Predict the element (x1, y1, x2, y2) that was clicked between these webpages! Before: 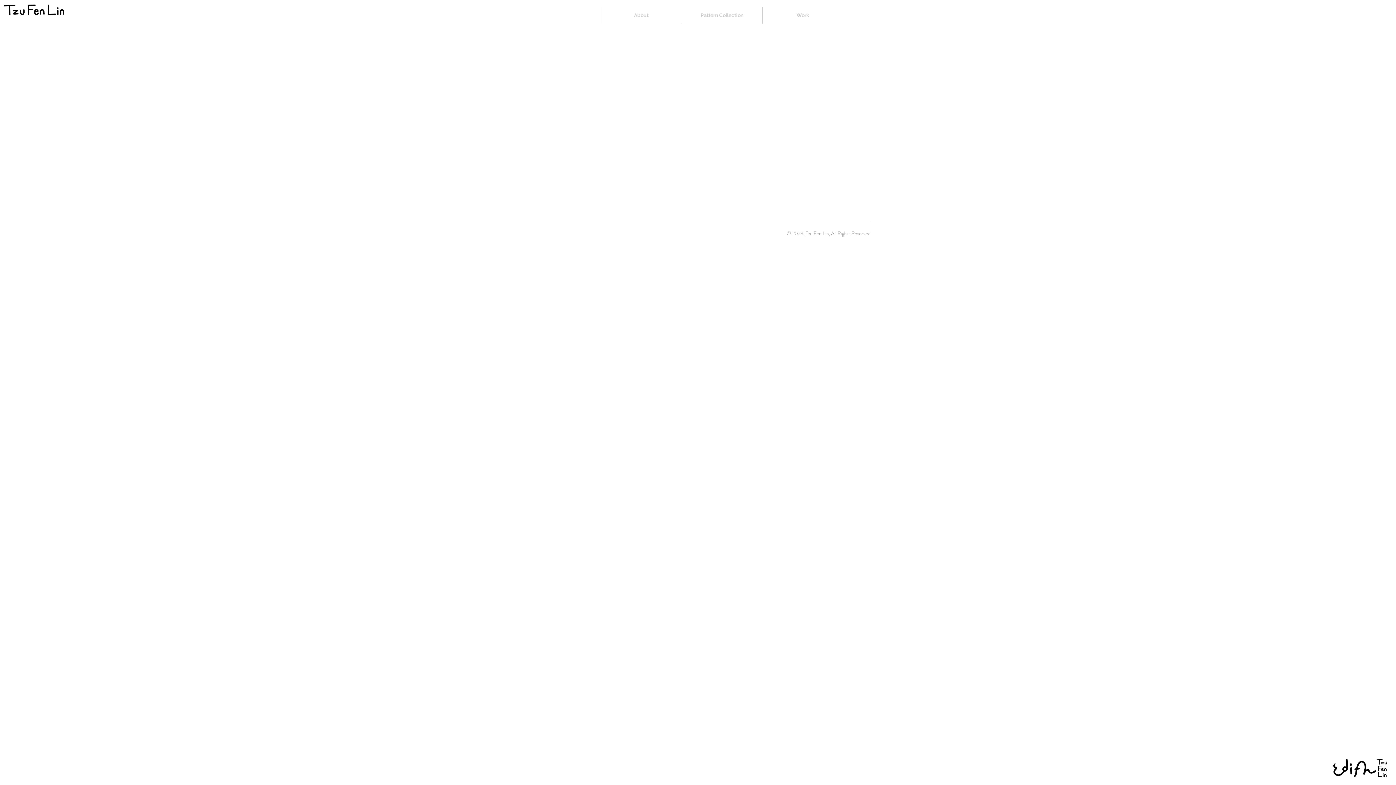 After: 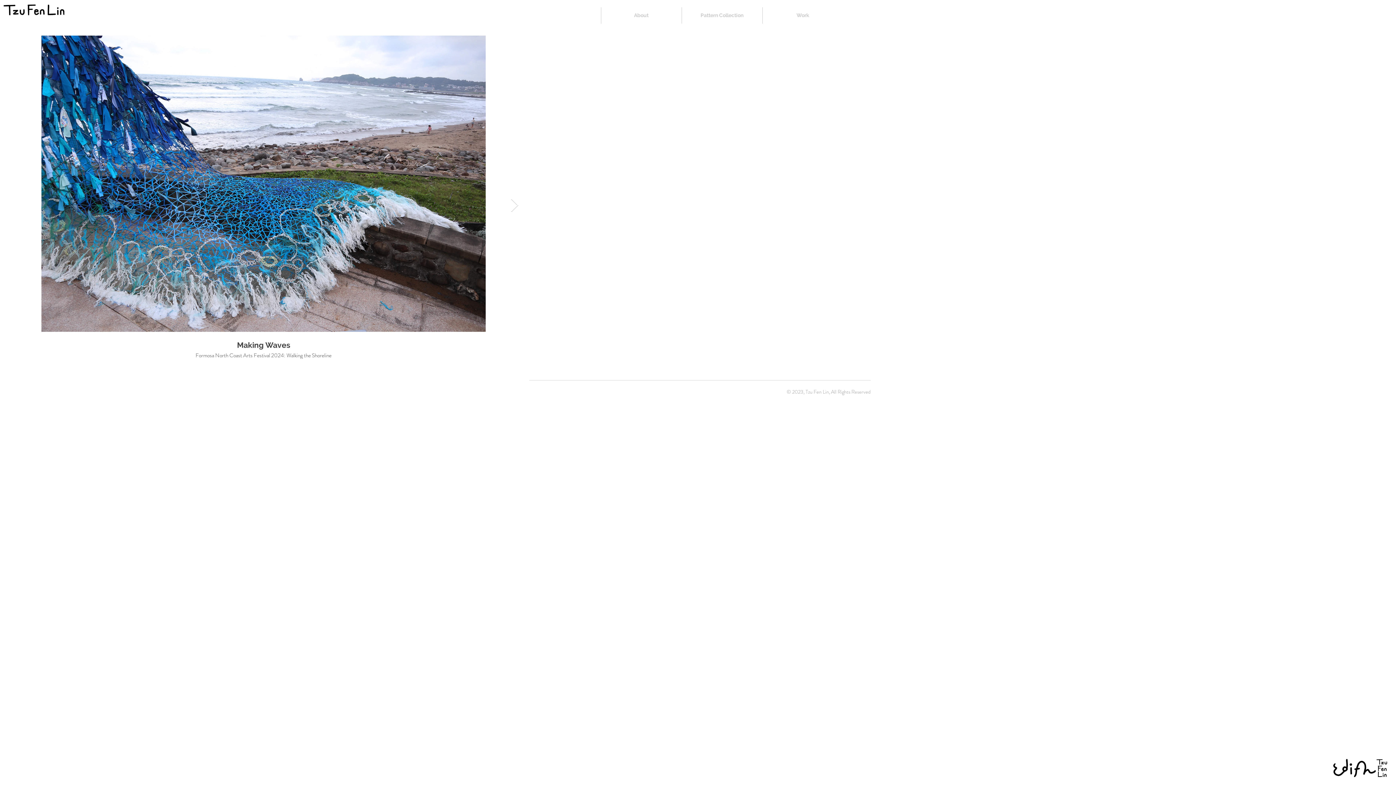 Action: bbox: (3, 3, 64, 16)